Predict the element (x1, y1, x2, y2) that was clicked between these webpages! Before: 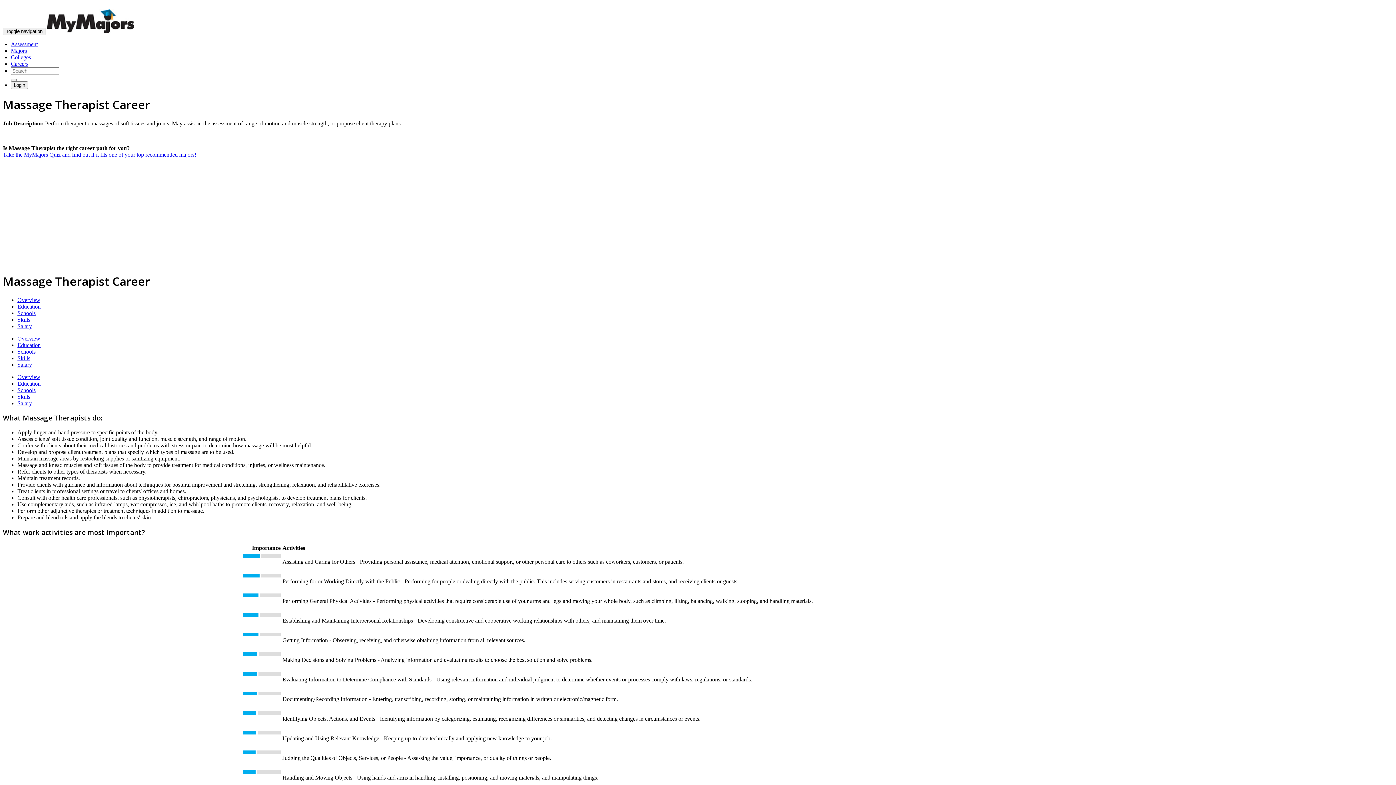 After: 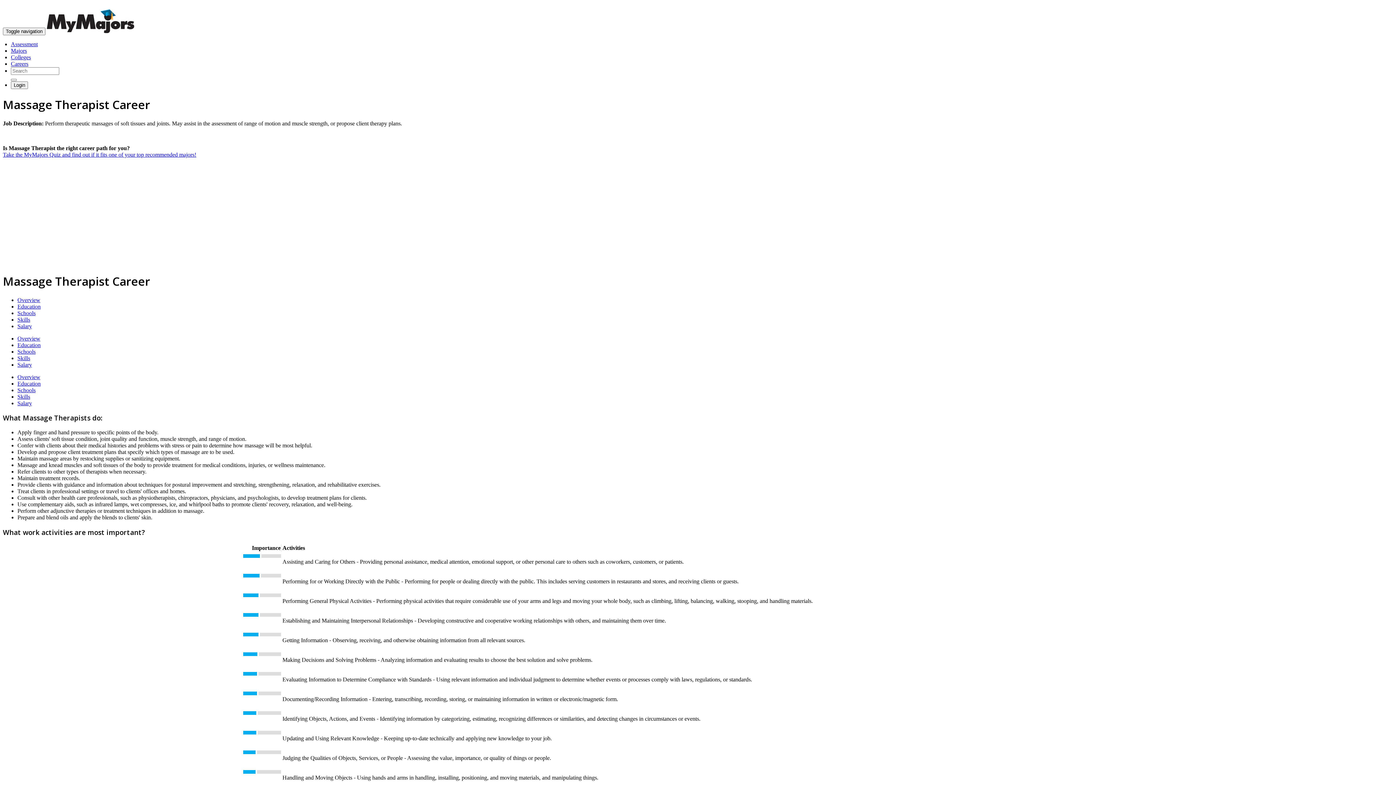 Action: bbox: (17, 297, 40, 303) label: Overview